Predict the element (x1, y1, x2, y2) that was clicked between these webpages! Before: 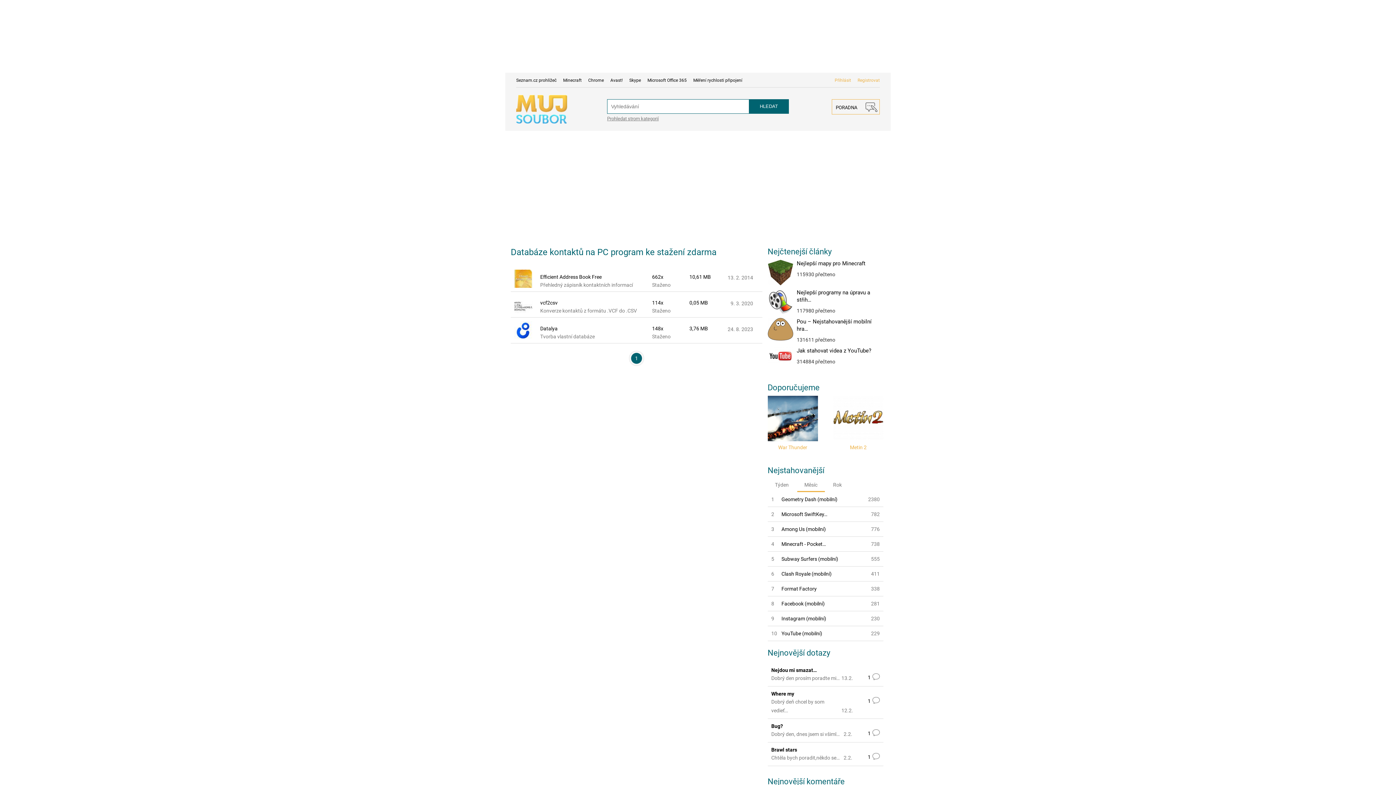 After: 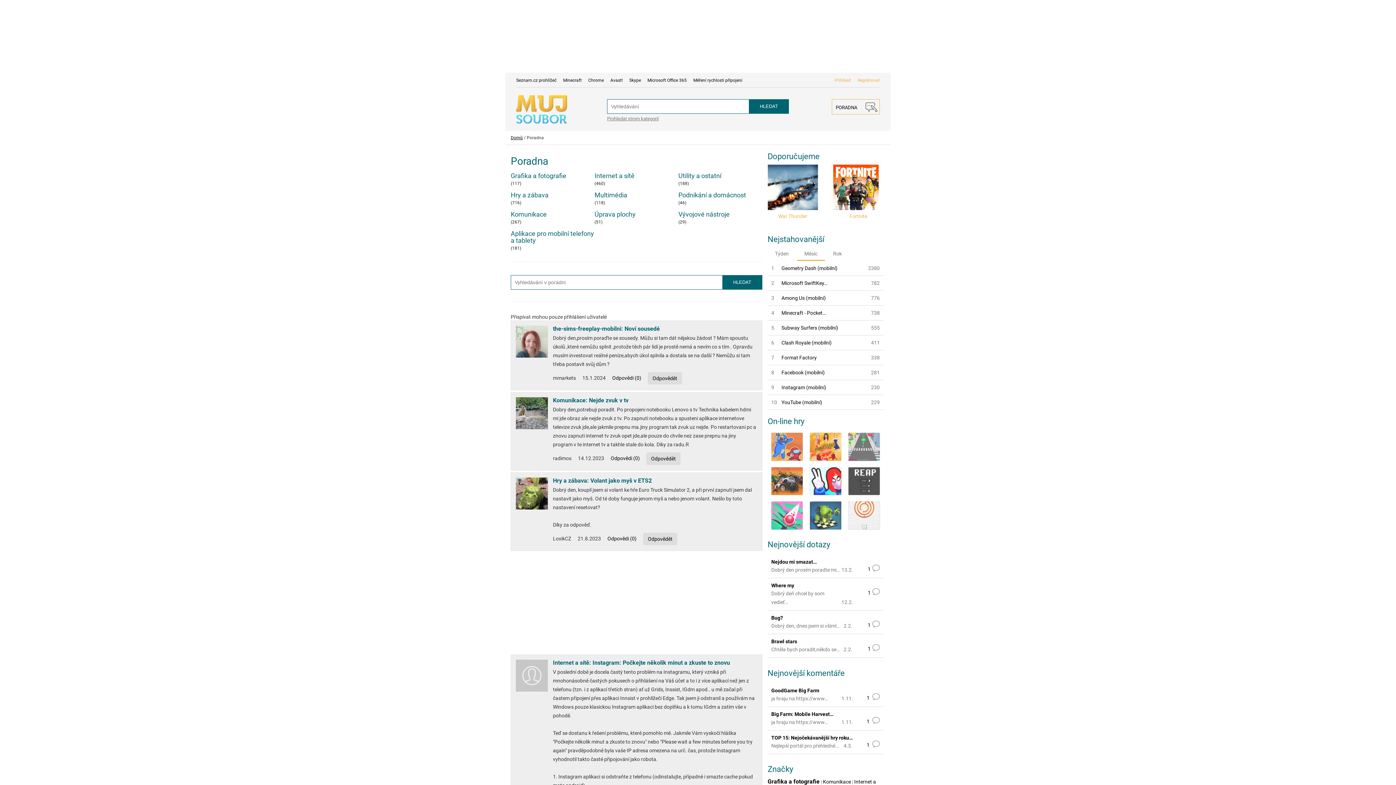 Action: label: PORADNA  bbox: (832, 99, 880, 114)